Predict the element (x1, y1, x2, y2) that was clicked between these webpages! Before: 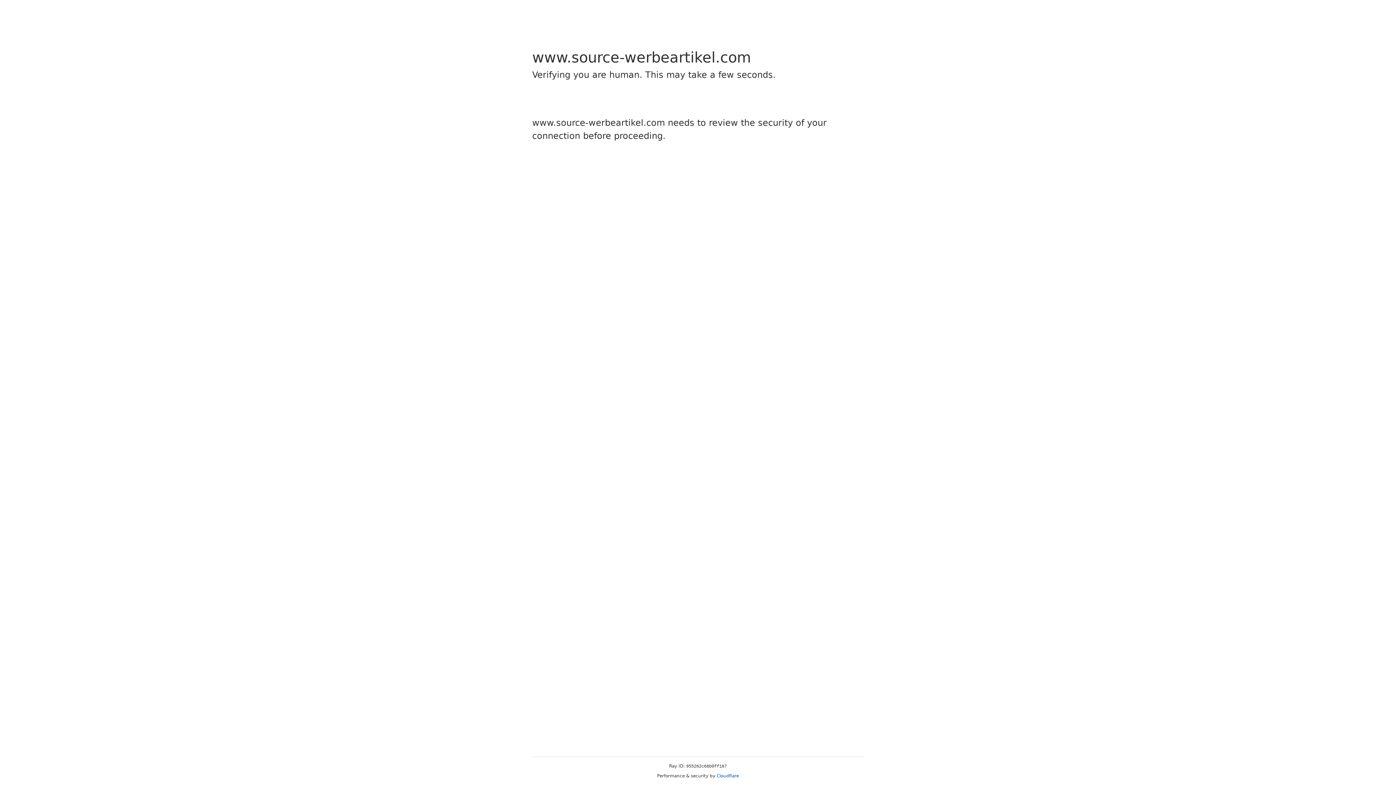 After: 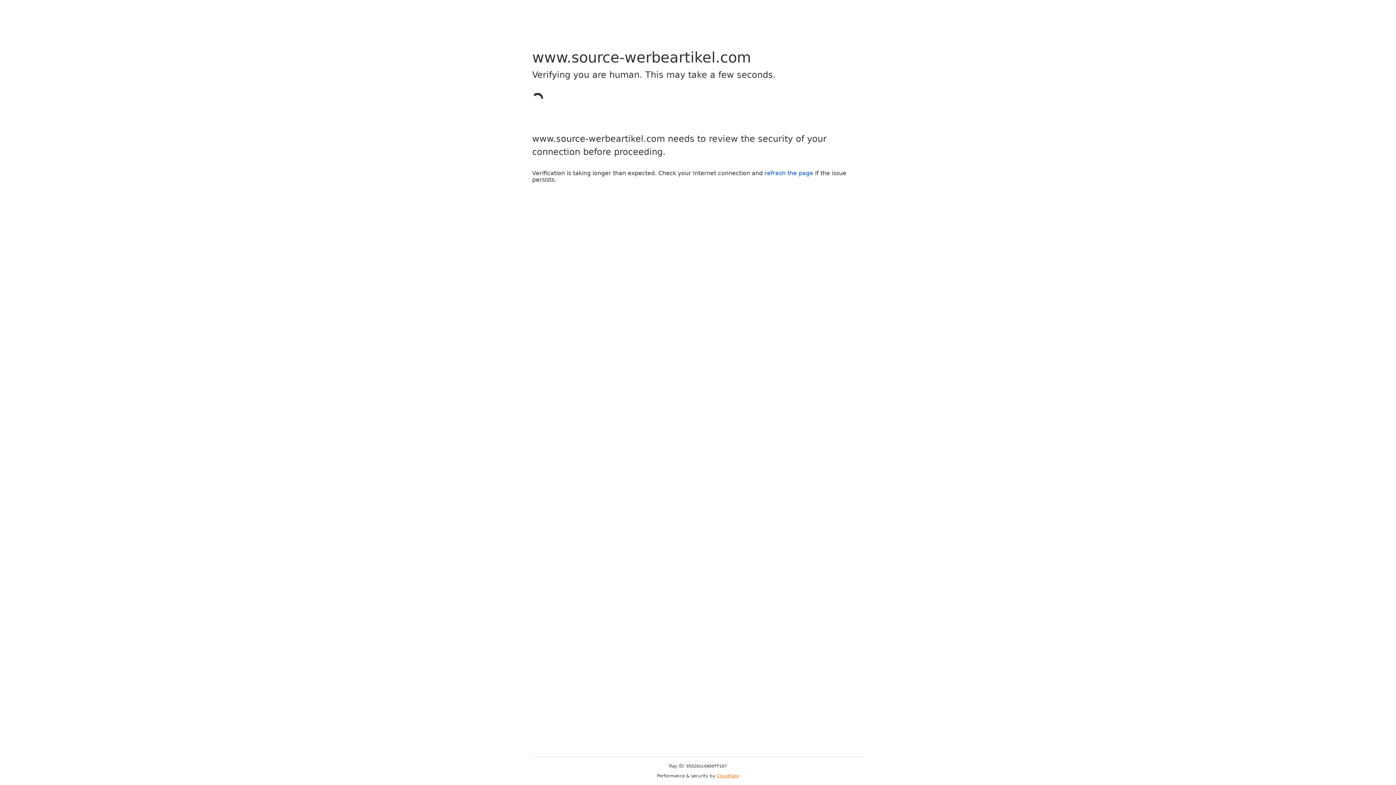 Action: label: Cloudflare bbox: (716, 773, 739, 778)